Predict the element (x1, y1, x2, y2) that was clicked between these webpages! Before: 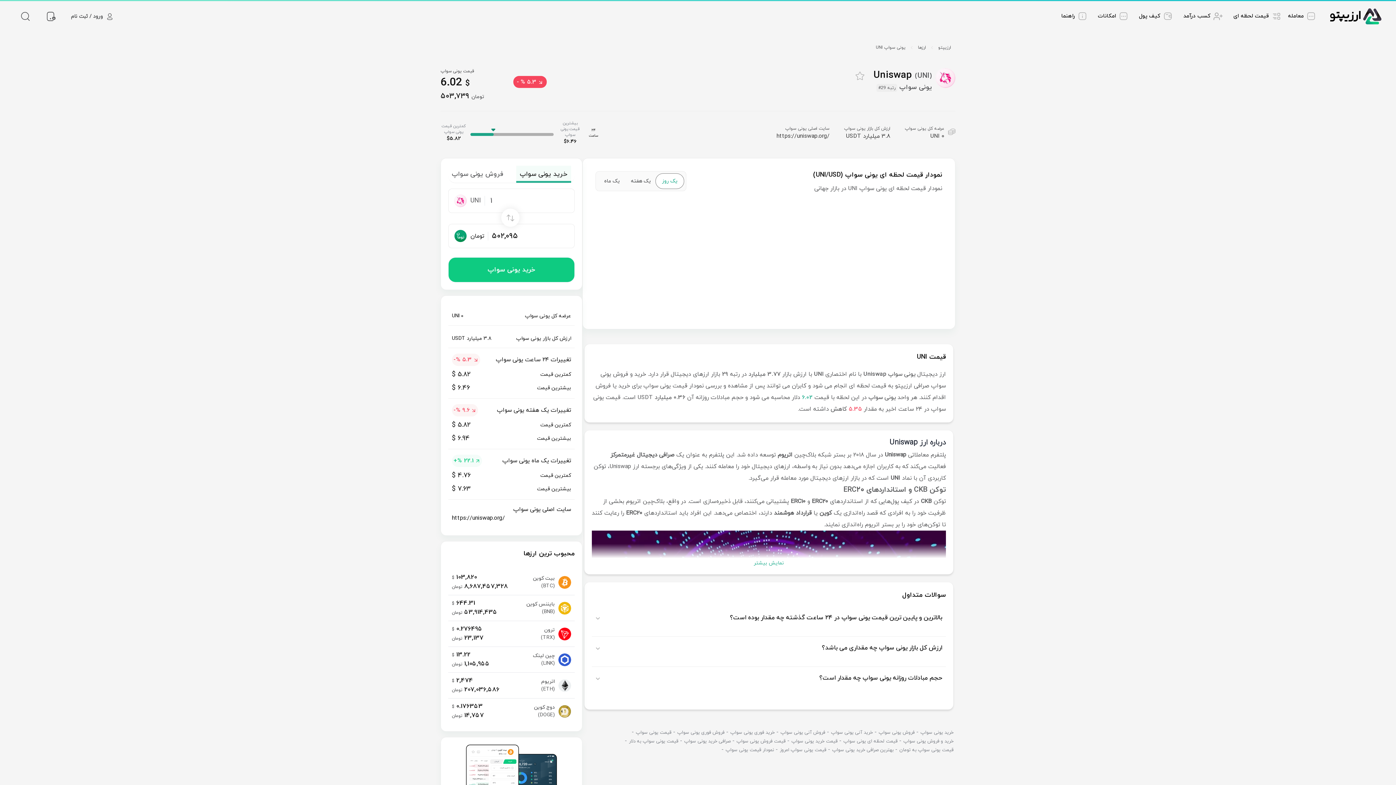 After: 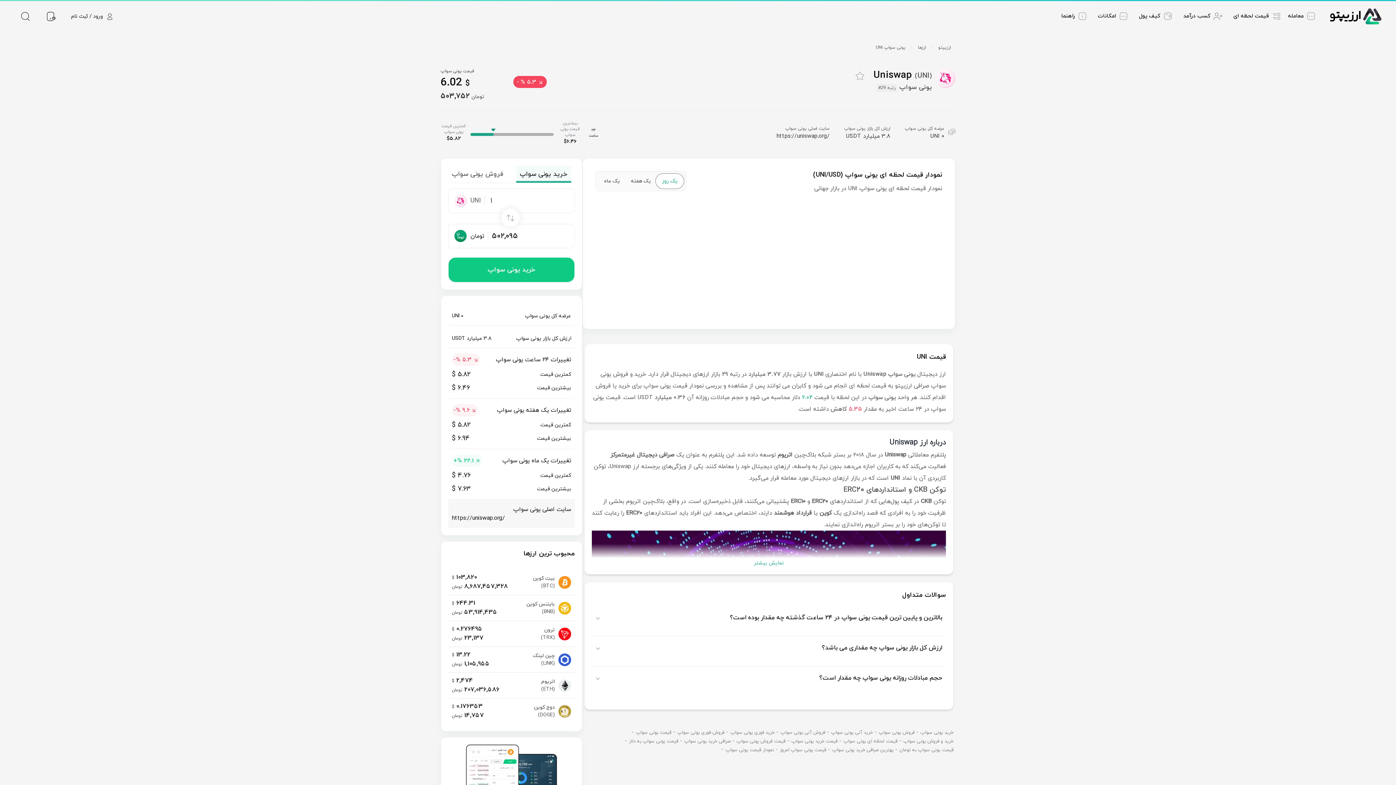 Action: label: https://uniswap.org/ bbox: (452, 514, 505, 522)